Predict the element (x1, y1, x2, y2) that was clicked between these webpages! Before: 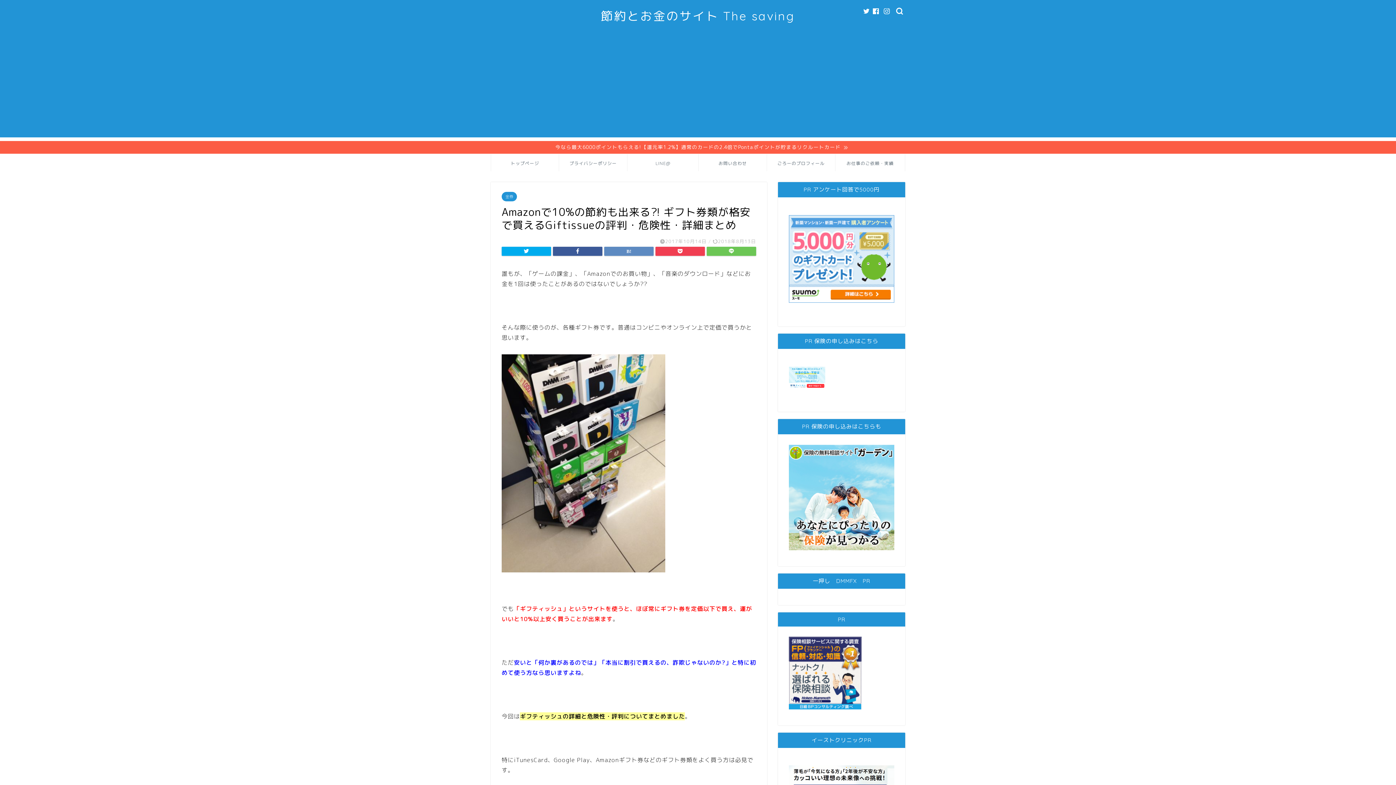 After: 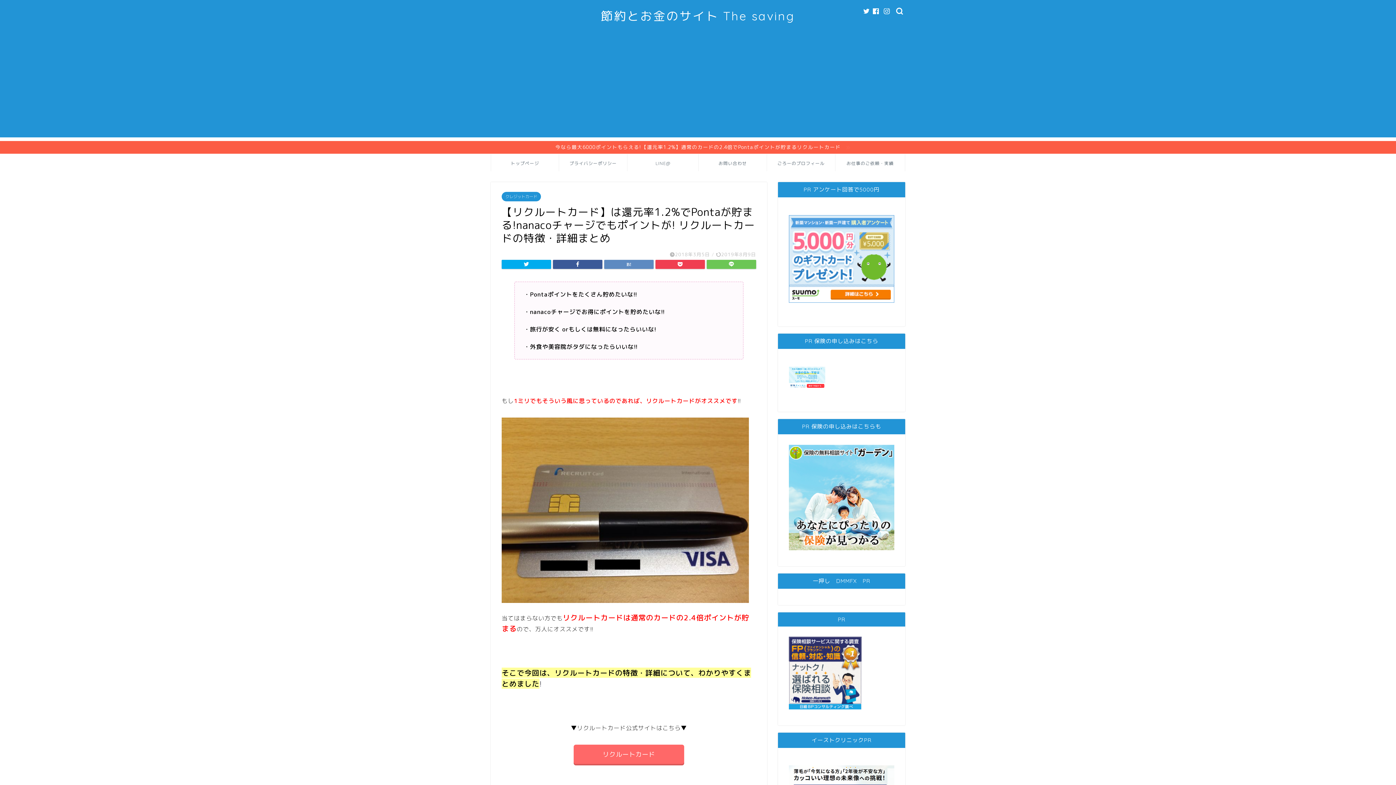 Action: label: 今なら最大6000ポイントもらえる!【還元率1.2%】通常のカードの2.4倍でPontaポイントが貯まるリクルートカード bbox: (0, 141, 1396, 153)